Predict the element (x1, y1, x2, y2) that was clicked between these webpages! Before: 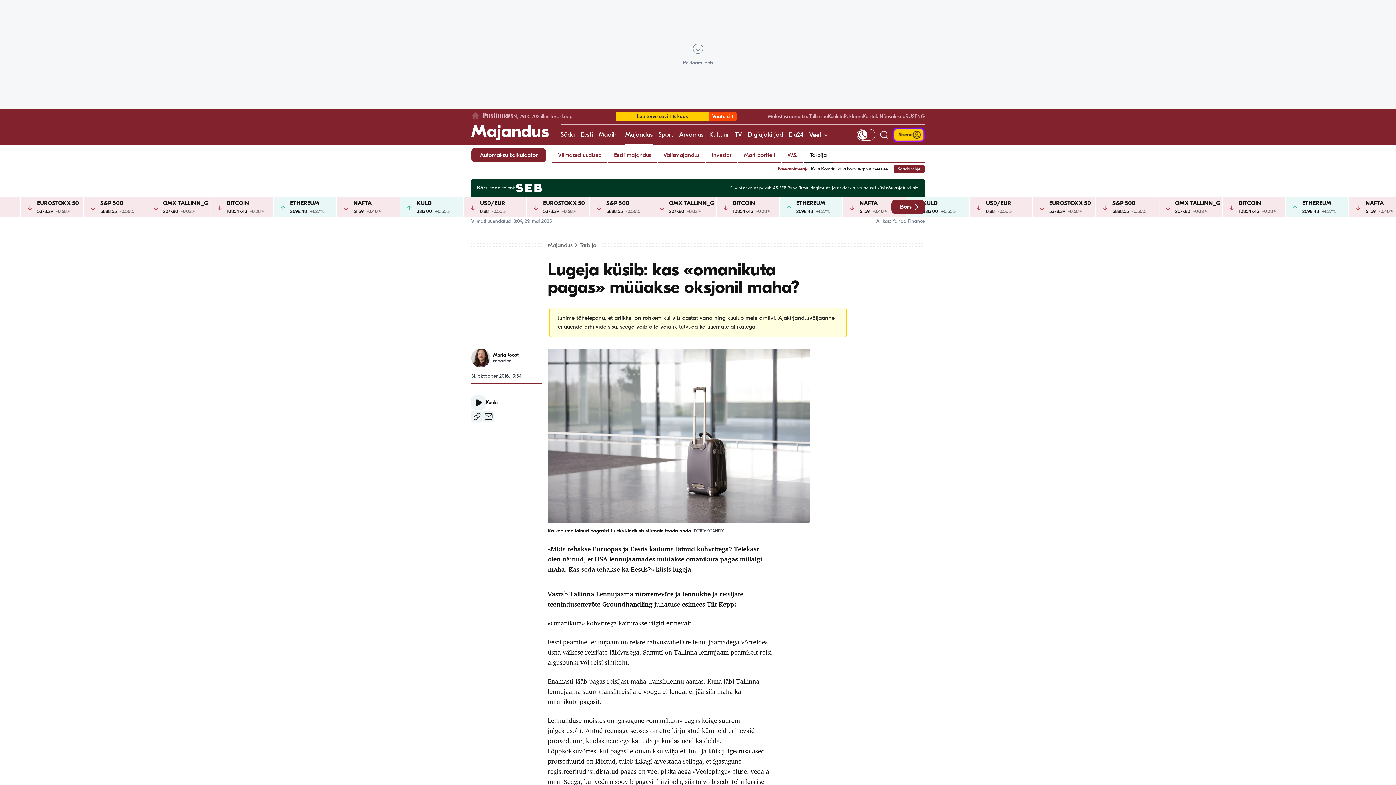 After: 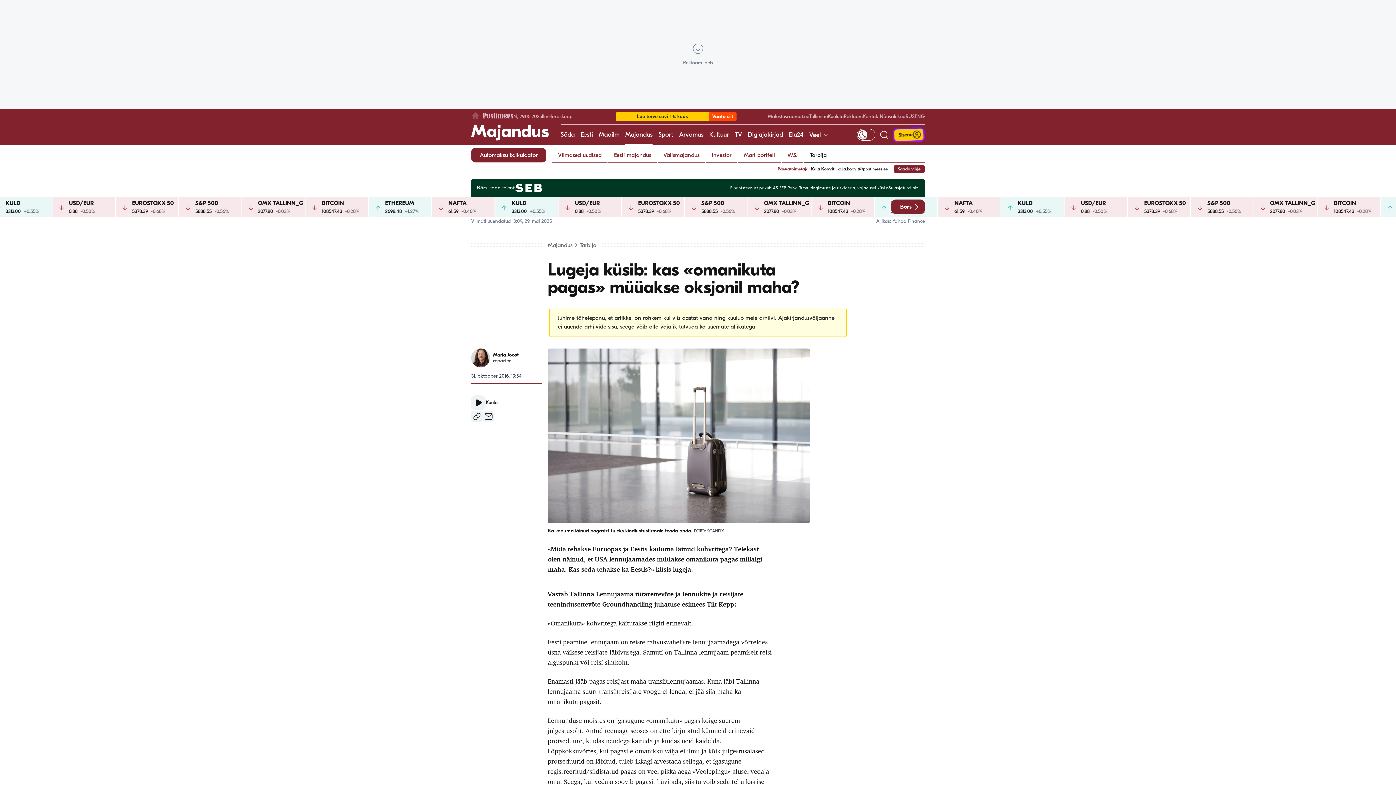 Action: label: Börsi toob teieni:
Finantsteenust pakub AS SEB Pank. Tutvu tingimuste ja riskidega, vajadusel küsi nõu asjatundjalt. bbox: (471, 179, 925, 196)